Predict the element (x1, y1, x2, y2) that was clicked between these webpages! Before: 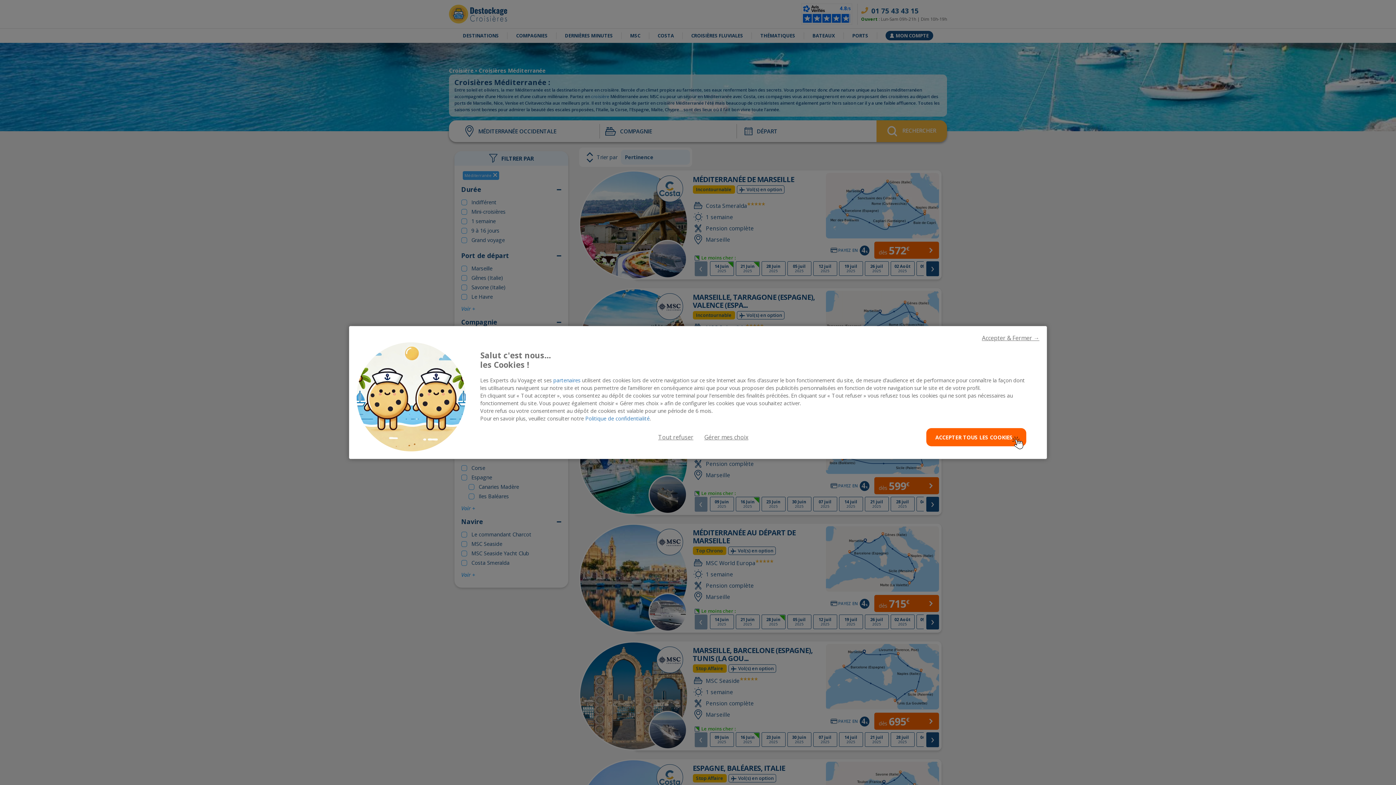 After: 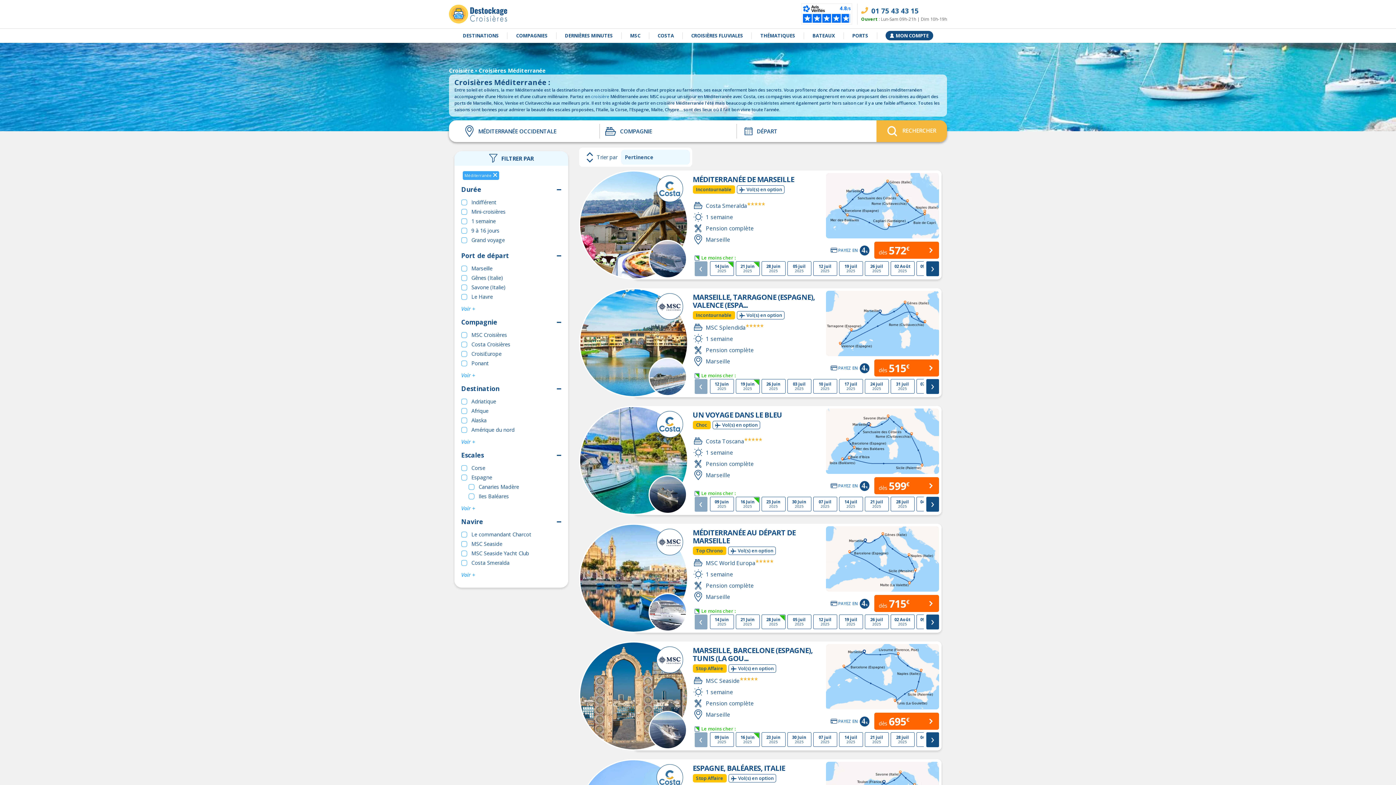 Action: label: ACCEPTER TOUS LES COOKIES bbox: (926, 428, 1026, 446)